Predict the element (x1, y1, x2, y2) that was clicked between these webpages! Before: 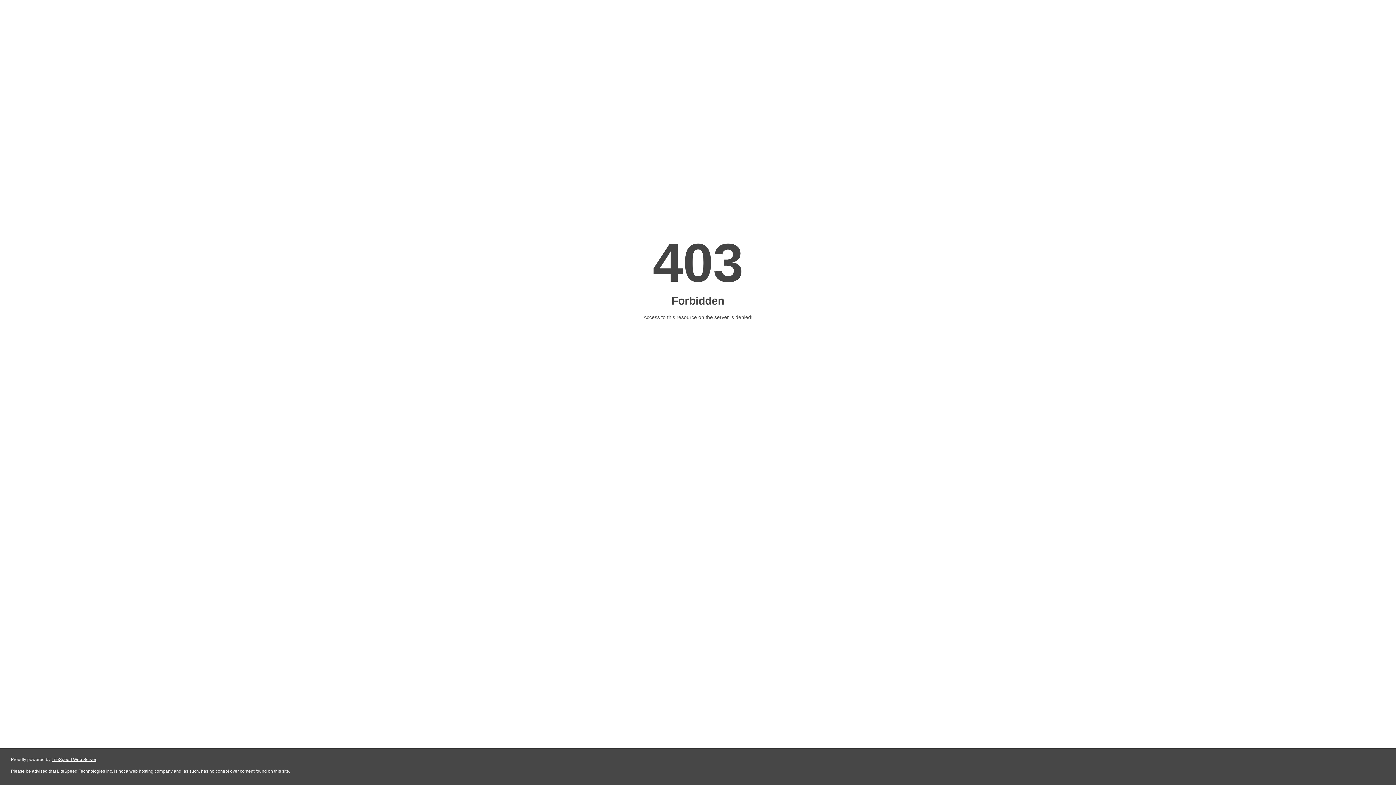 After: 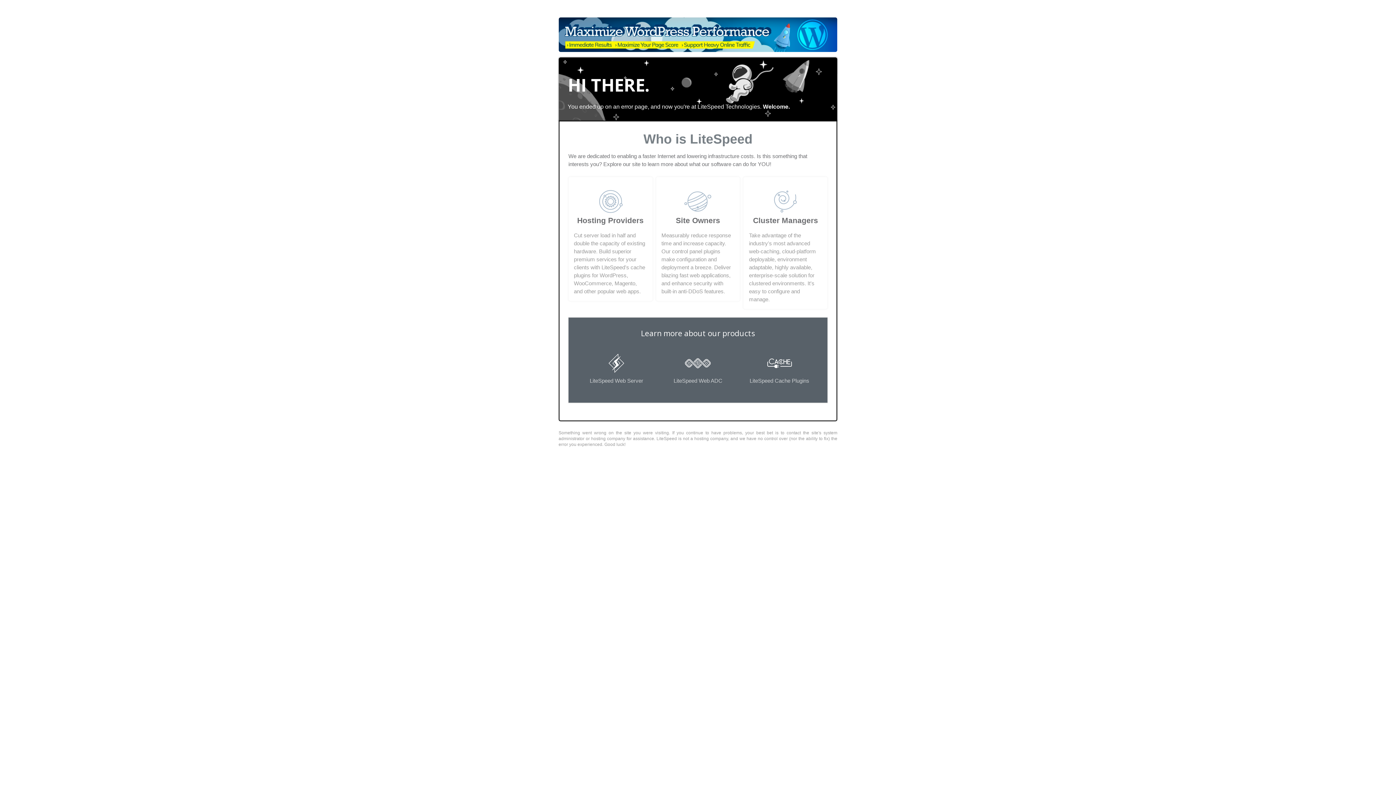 Action: label: LiteSpeed Web Server bbox: (51, 757, 96, 762)